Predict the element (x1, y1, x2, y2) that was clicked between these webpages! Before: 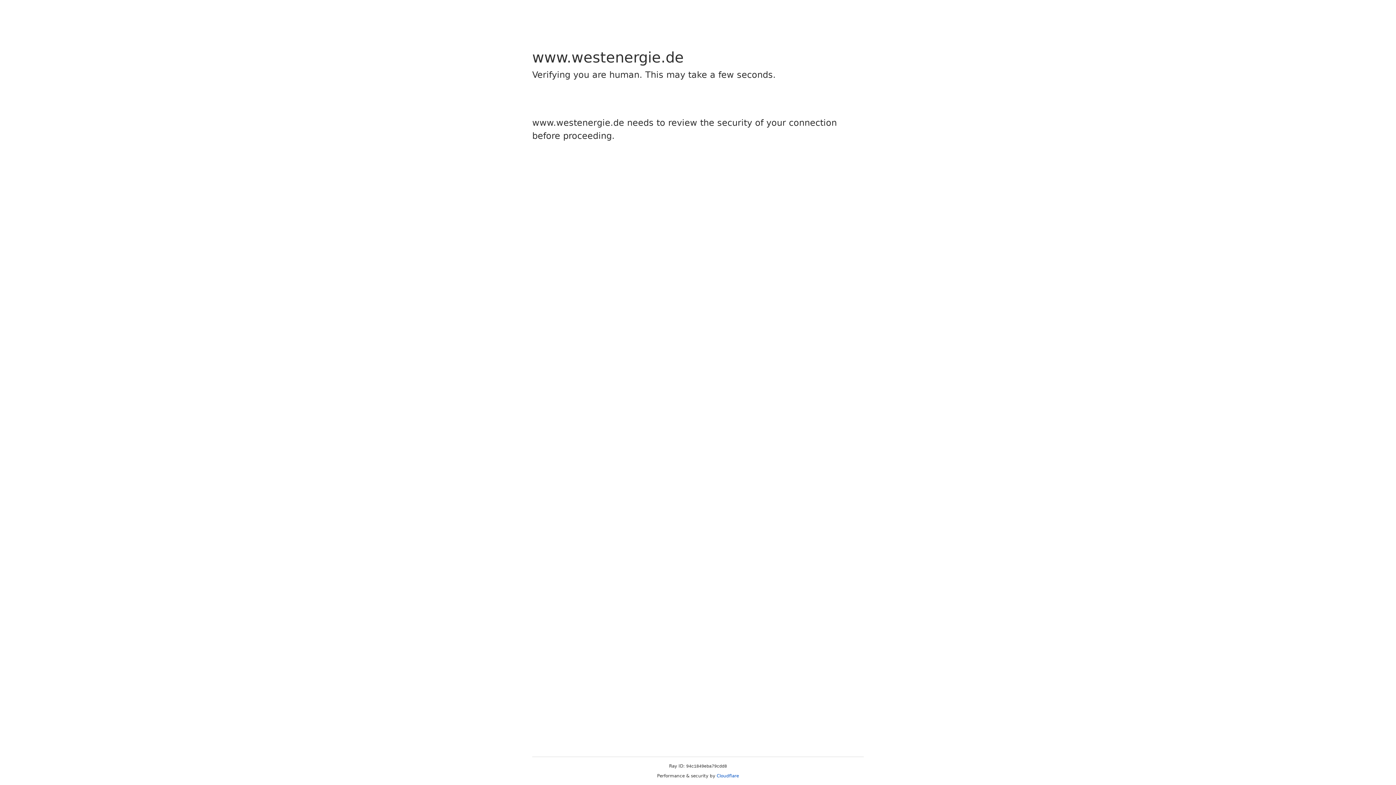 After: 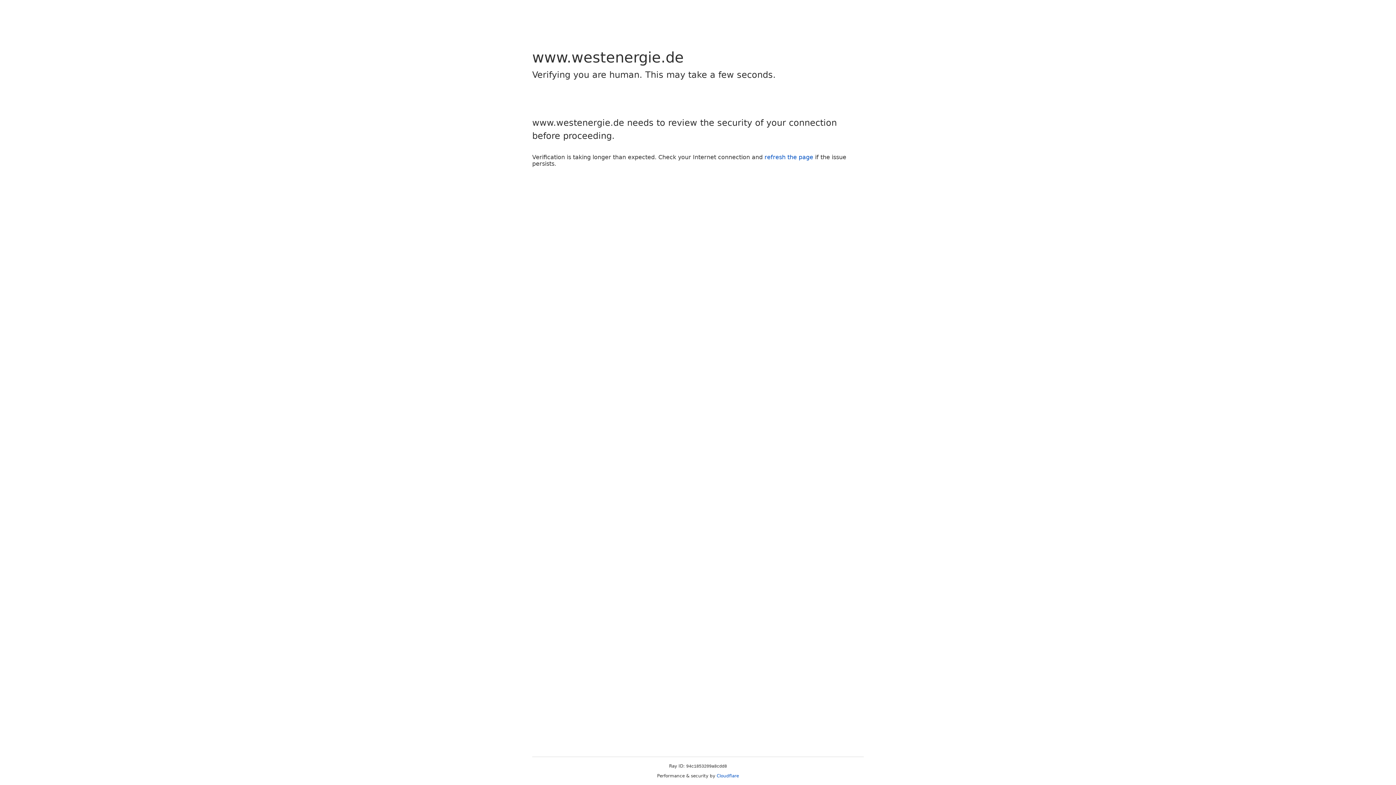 Action: bbox: (716, 773, 739, 778) label: Cloudflare